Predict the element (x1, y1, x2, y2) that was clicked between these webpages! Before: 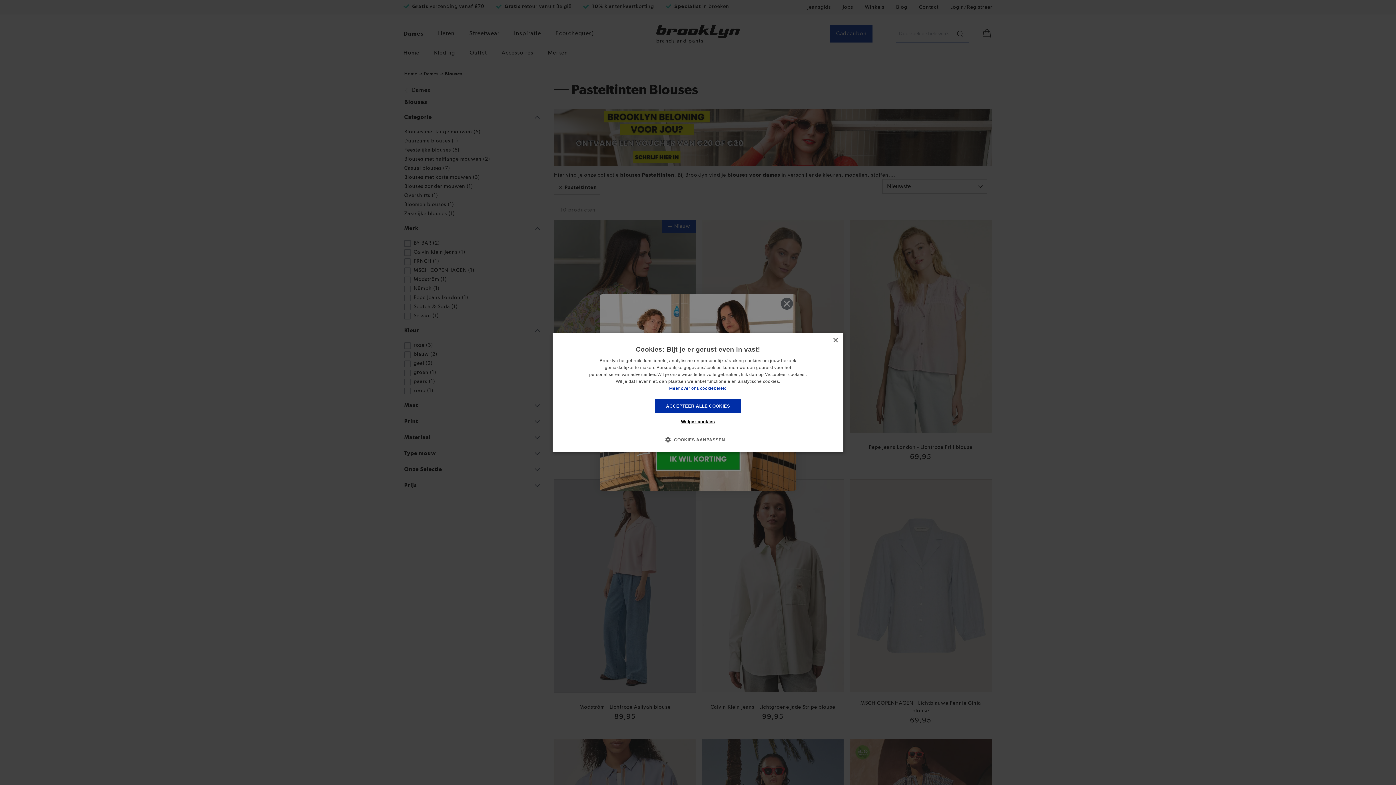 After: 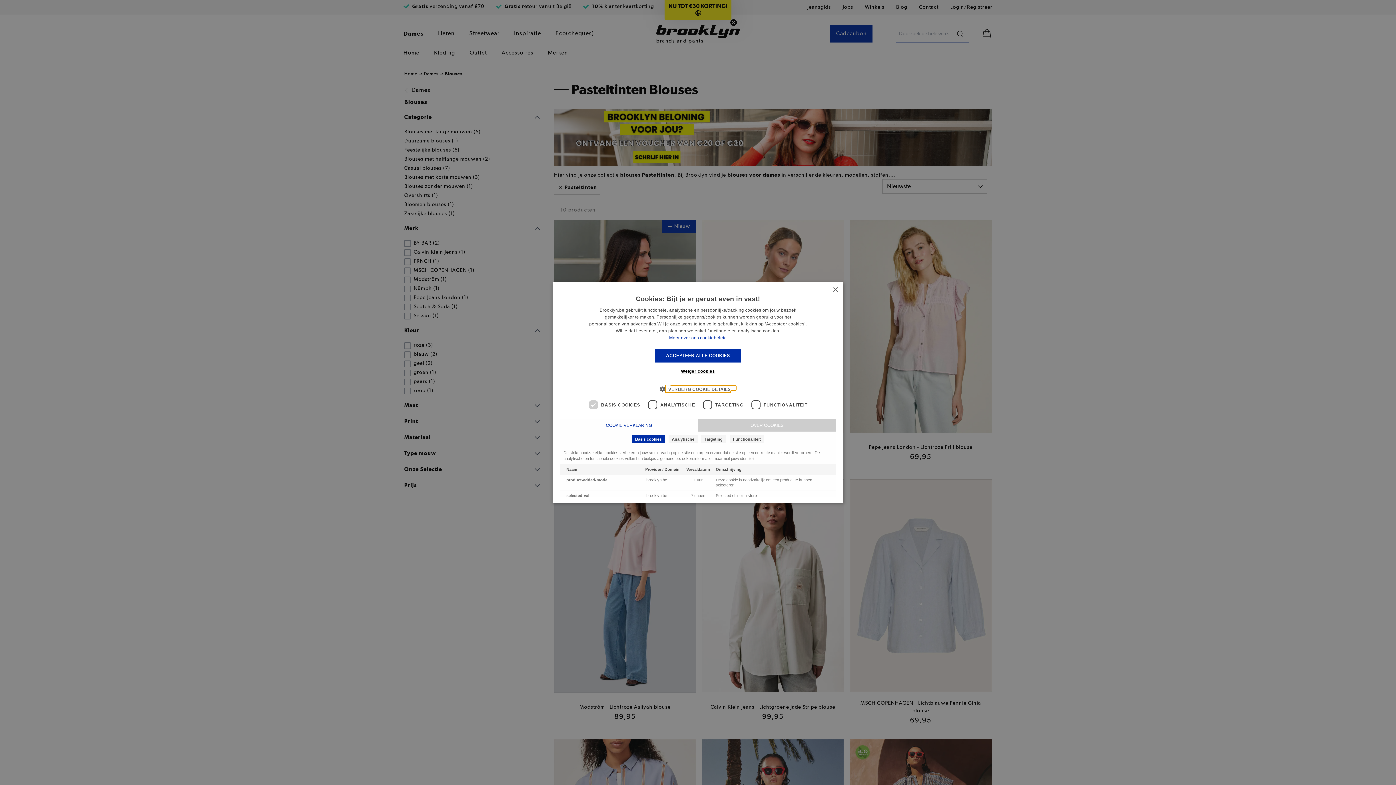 Action: bbox: (671, 436, 725, 443) label:  COOKIES AANPASSEN